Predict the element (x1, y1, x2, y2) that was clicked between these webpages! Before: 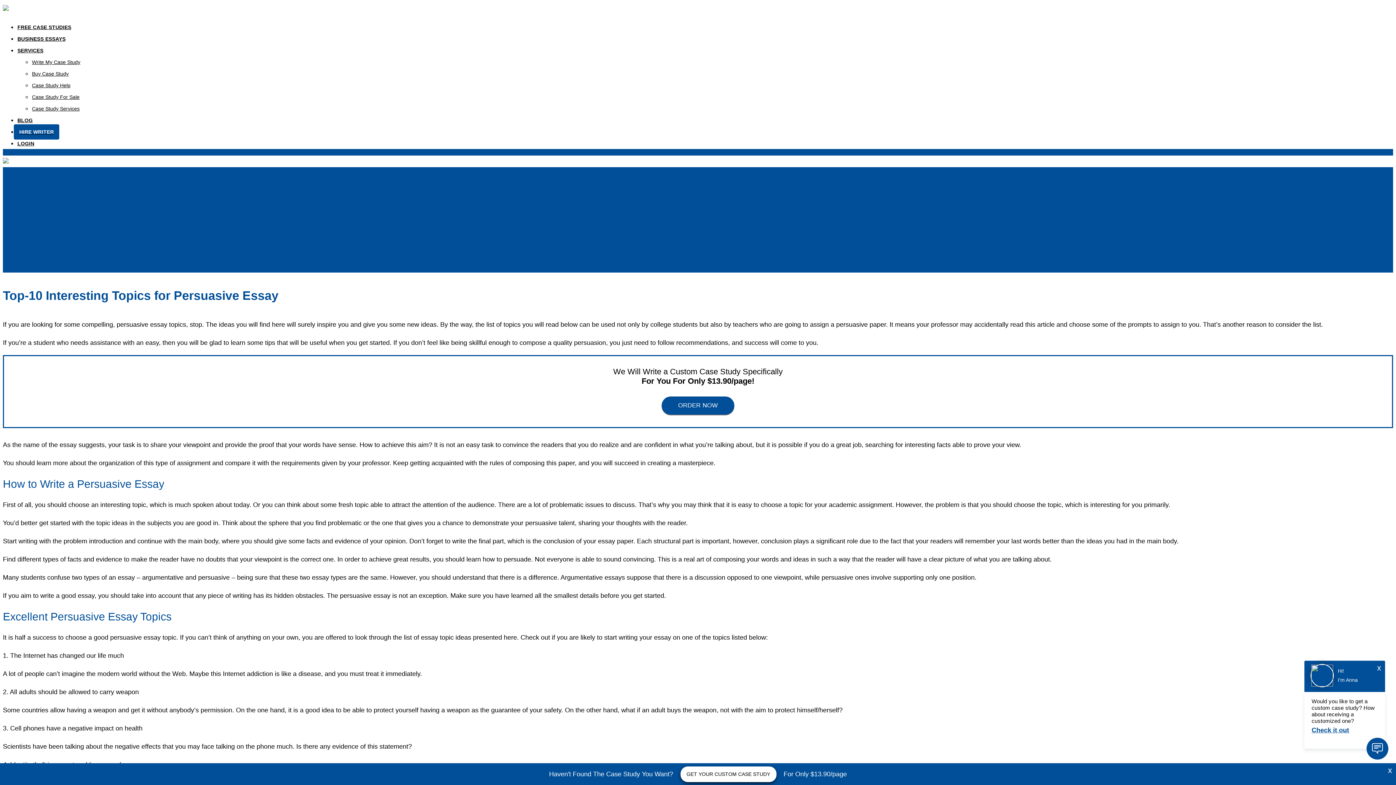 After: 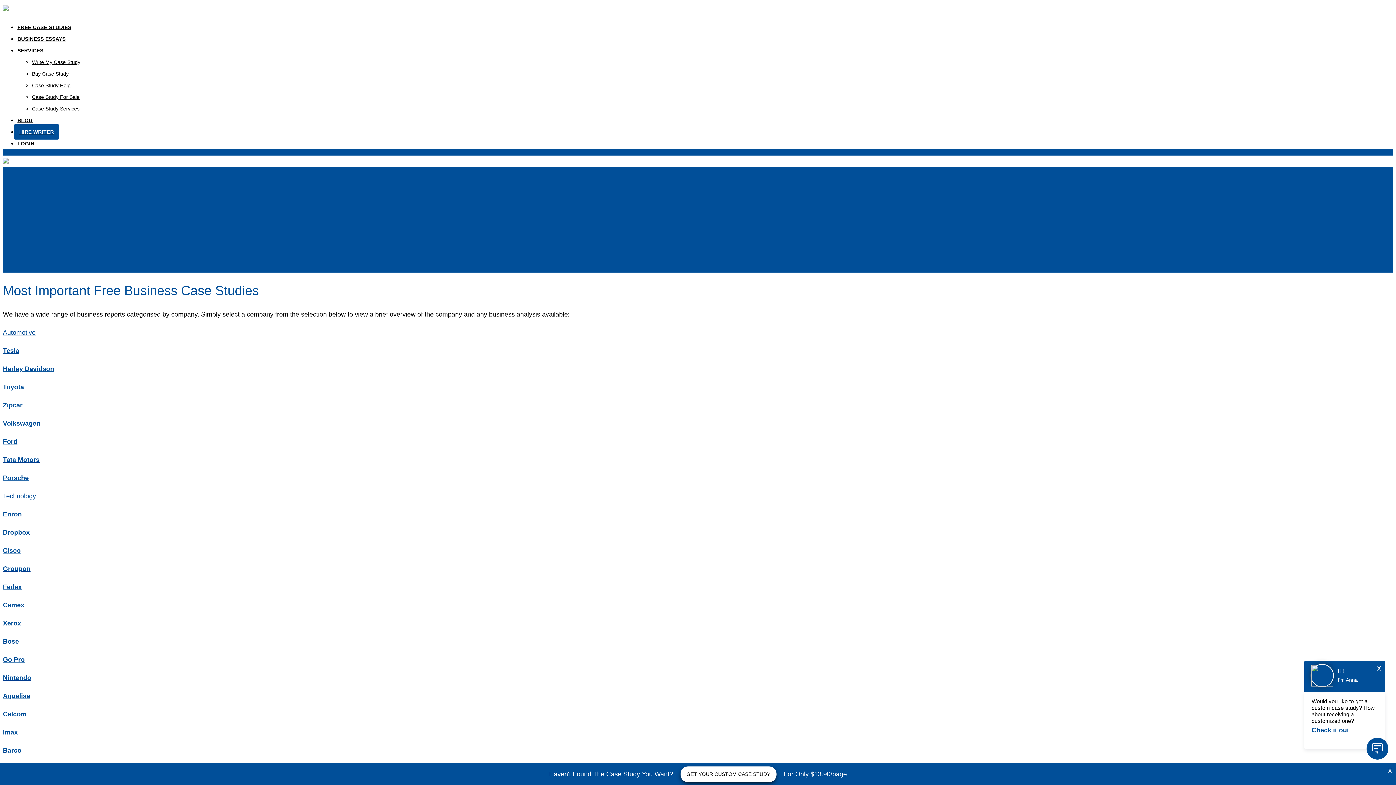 Action: bbox: (17, 24, 71, 30) label: FREE CASE STUDIES